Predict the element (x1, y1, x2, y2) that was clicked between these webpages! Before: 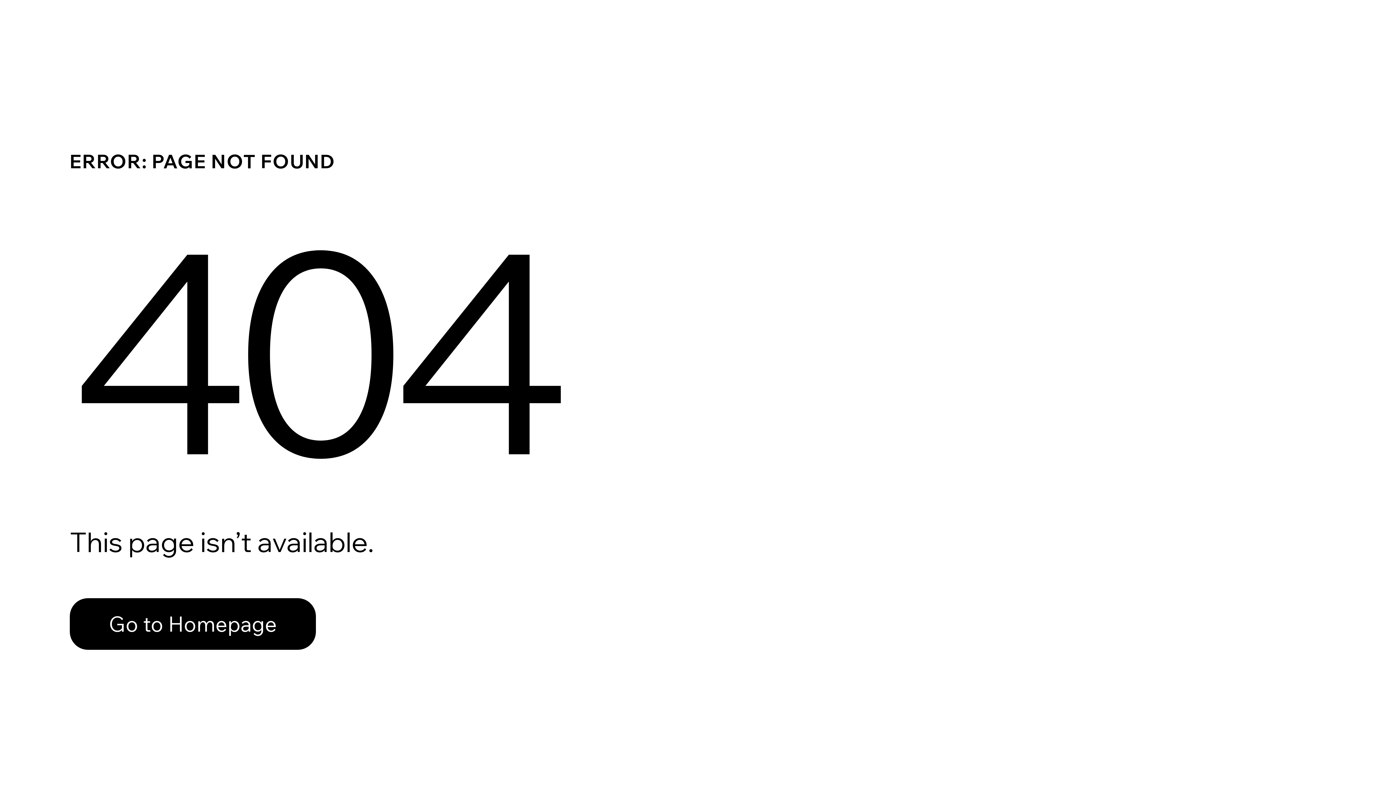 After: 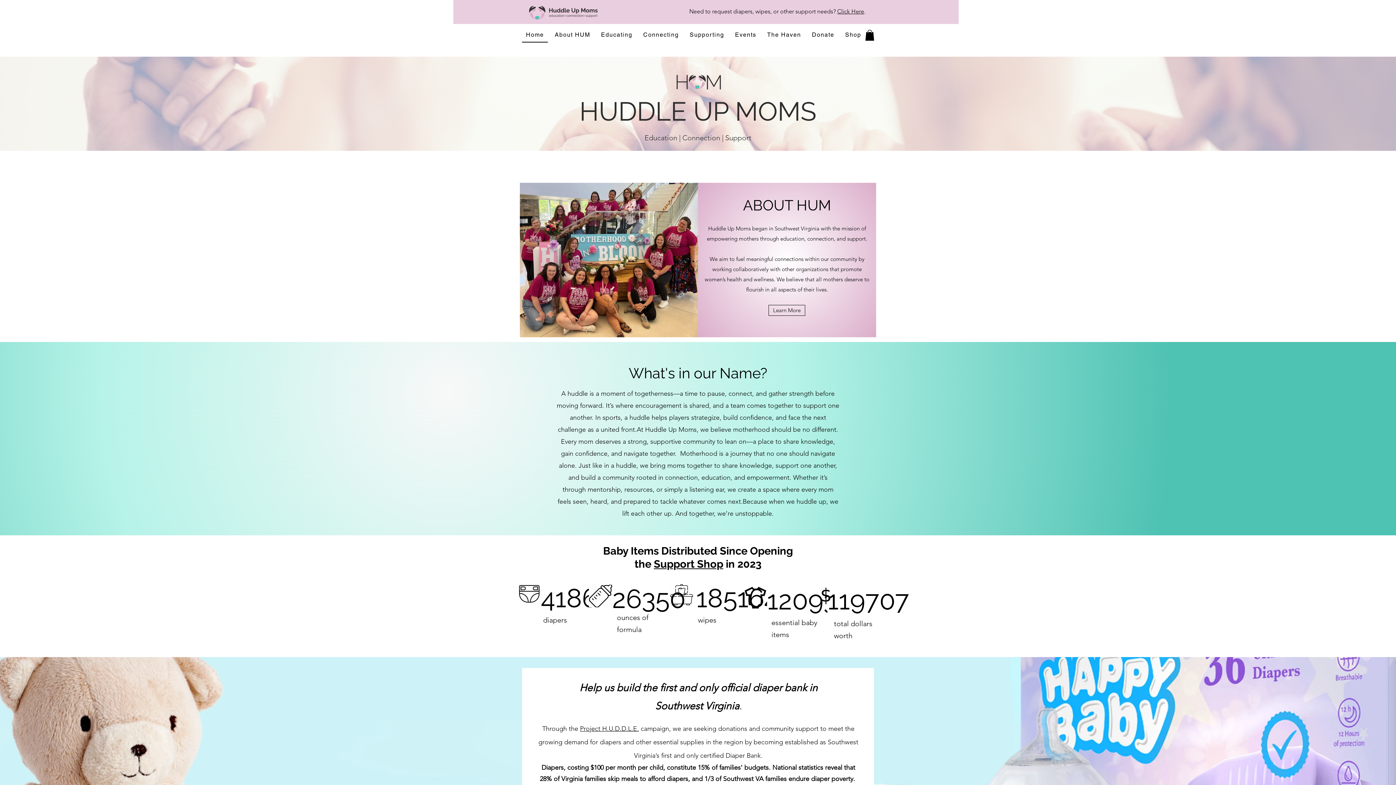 Action: label: Go to Homepage bbox: (69, 598, 316, 650)